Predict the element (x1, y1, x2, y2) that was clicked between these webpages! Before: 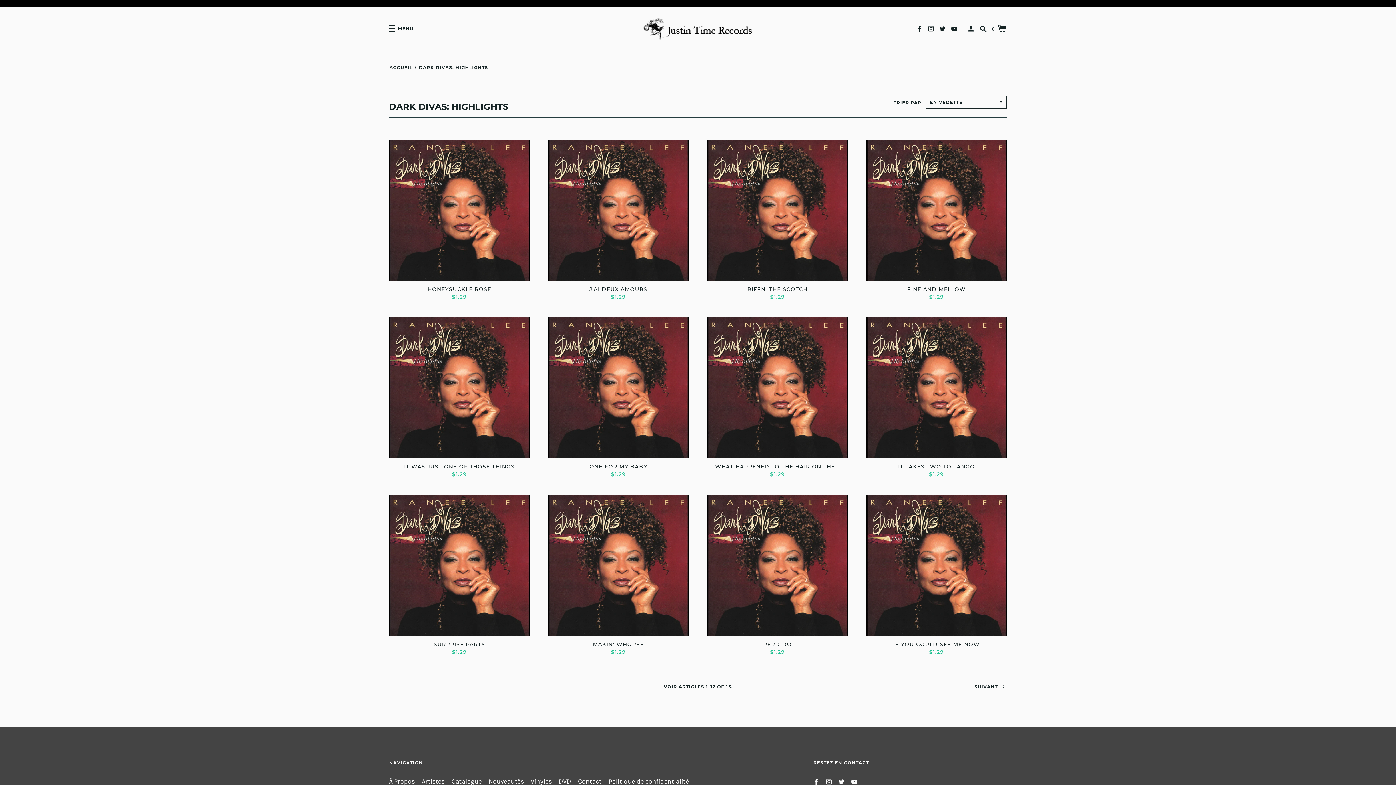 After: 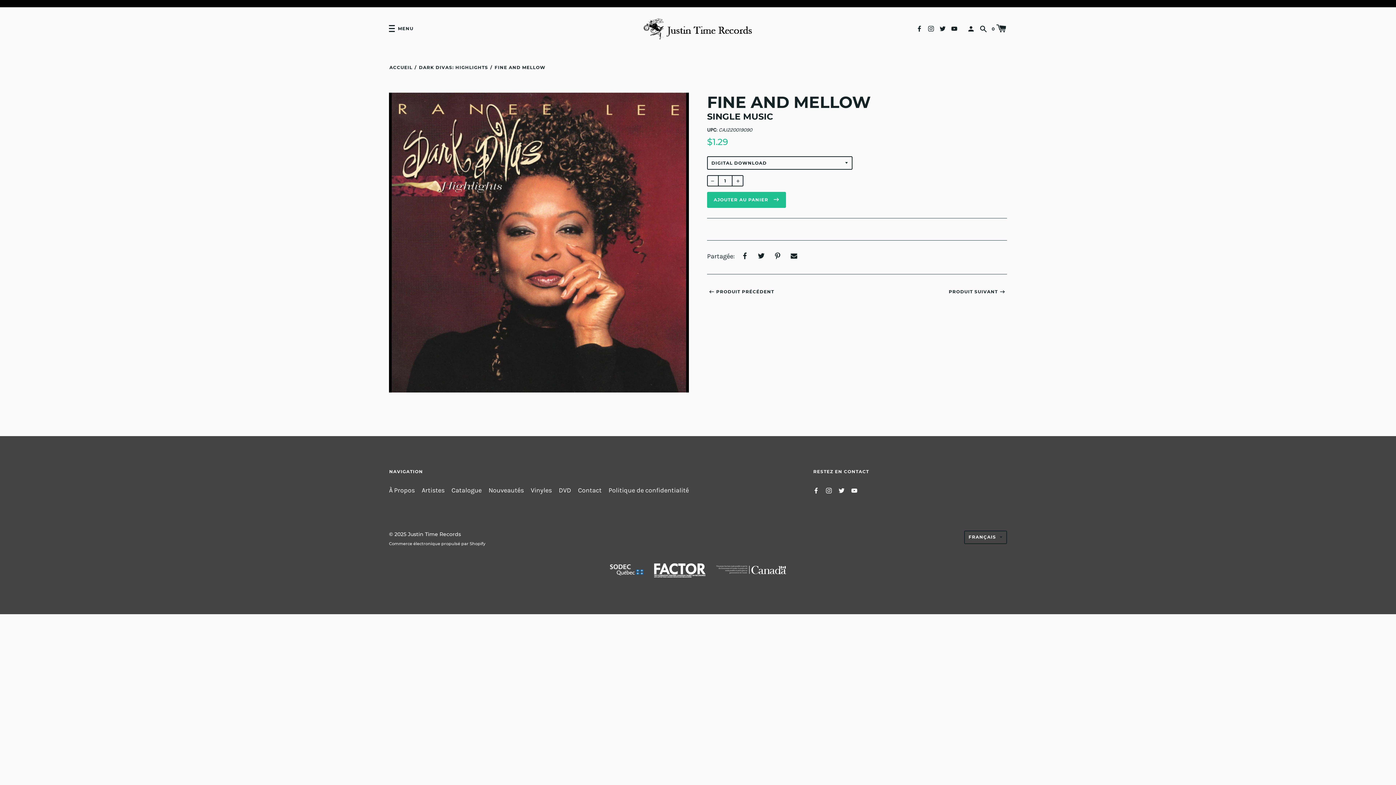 Action: label: FINE AND MELLOW

$1.29 bbox: (866, 139, 1007, 301)